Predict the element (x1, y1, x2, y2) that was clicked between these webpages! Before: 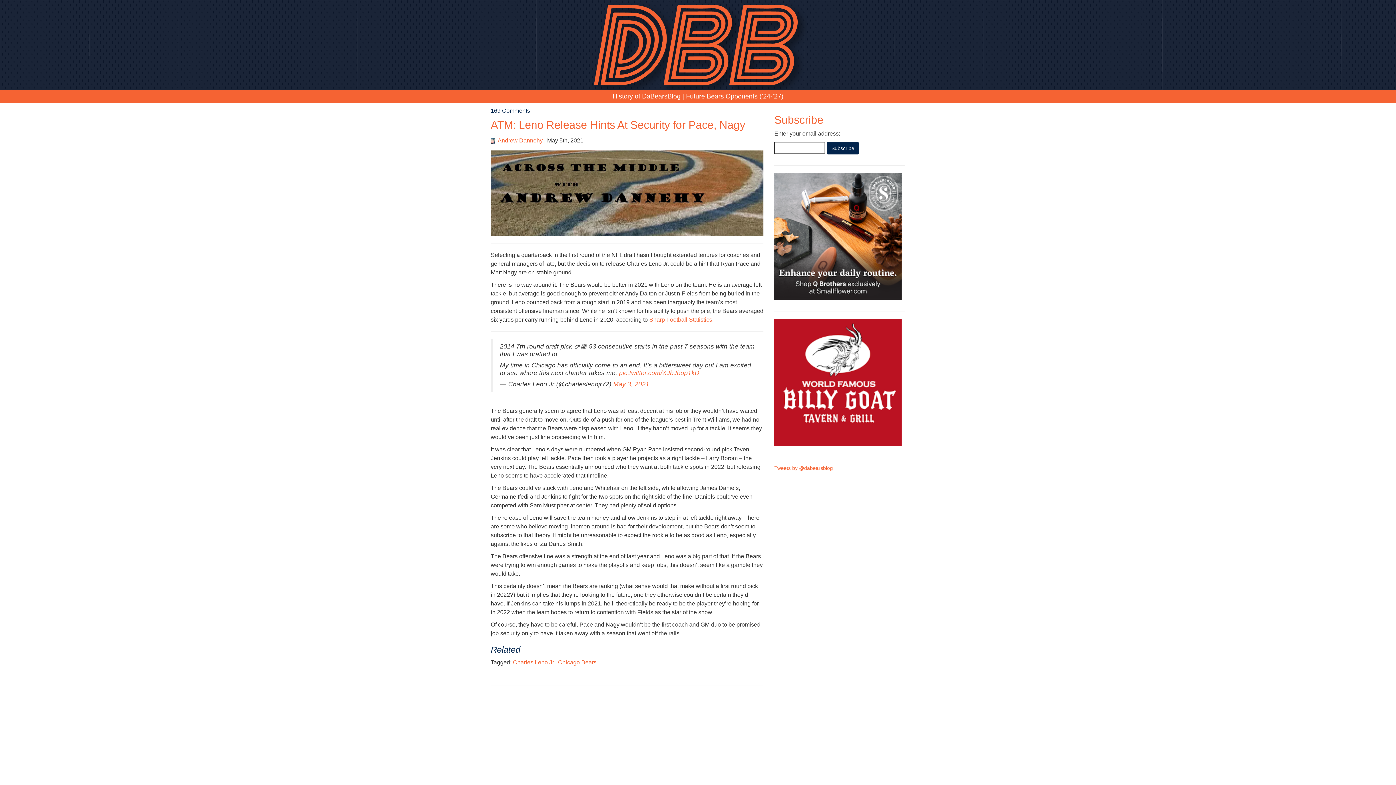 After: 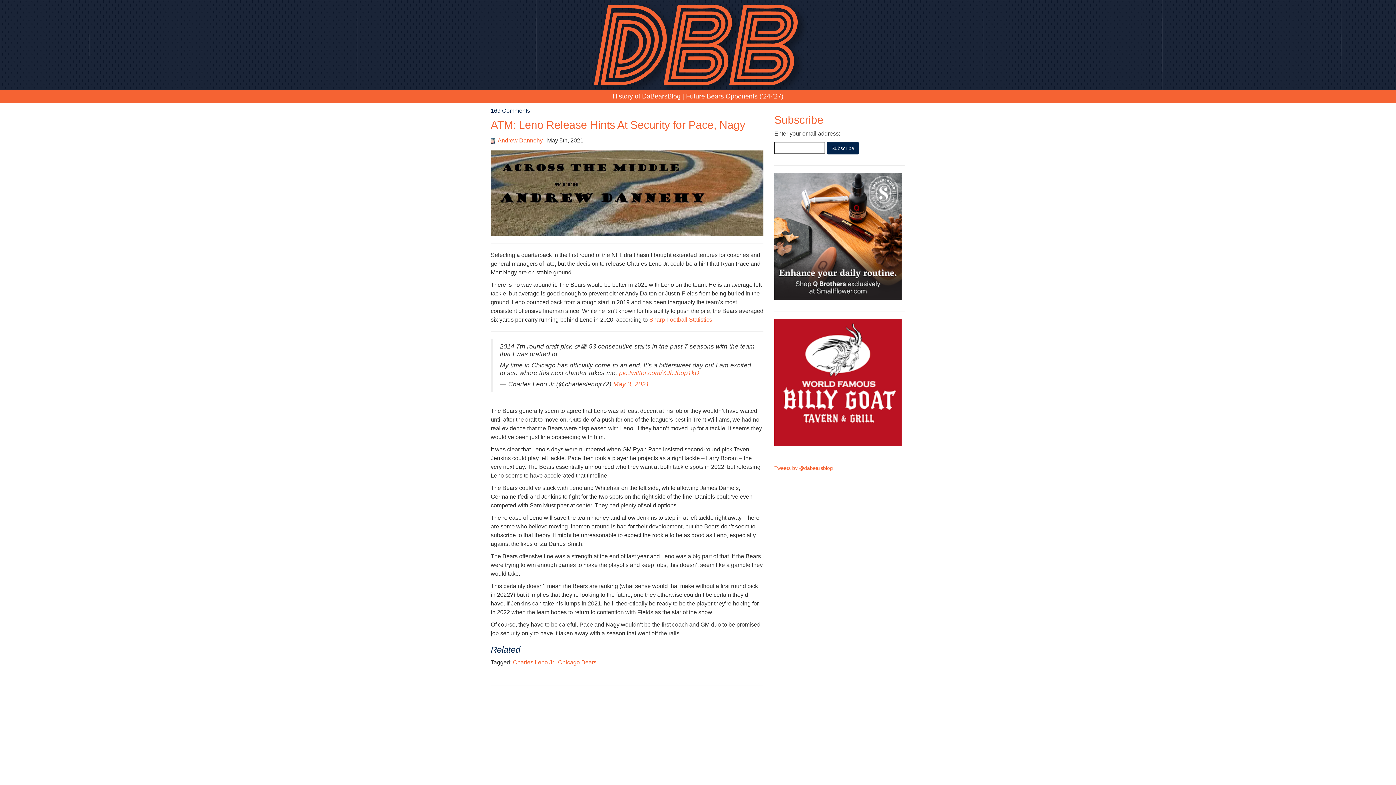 Action: bbox: (490, 118, 745, 130) label: ATM: Leno Release Hints At Security for Pace, Nagy